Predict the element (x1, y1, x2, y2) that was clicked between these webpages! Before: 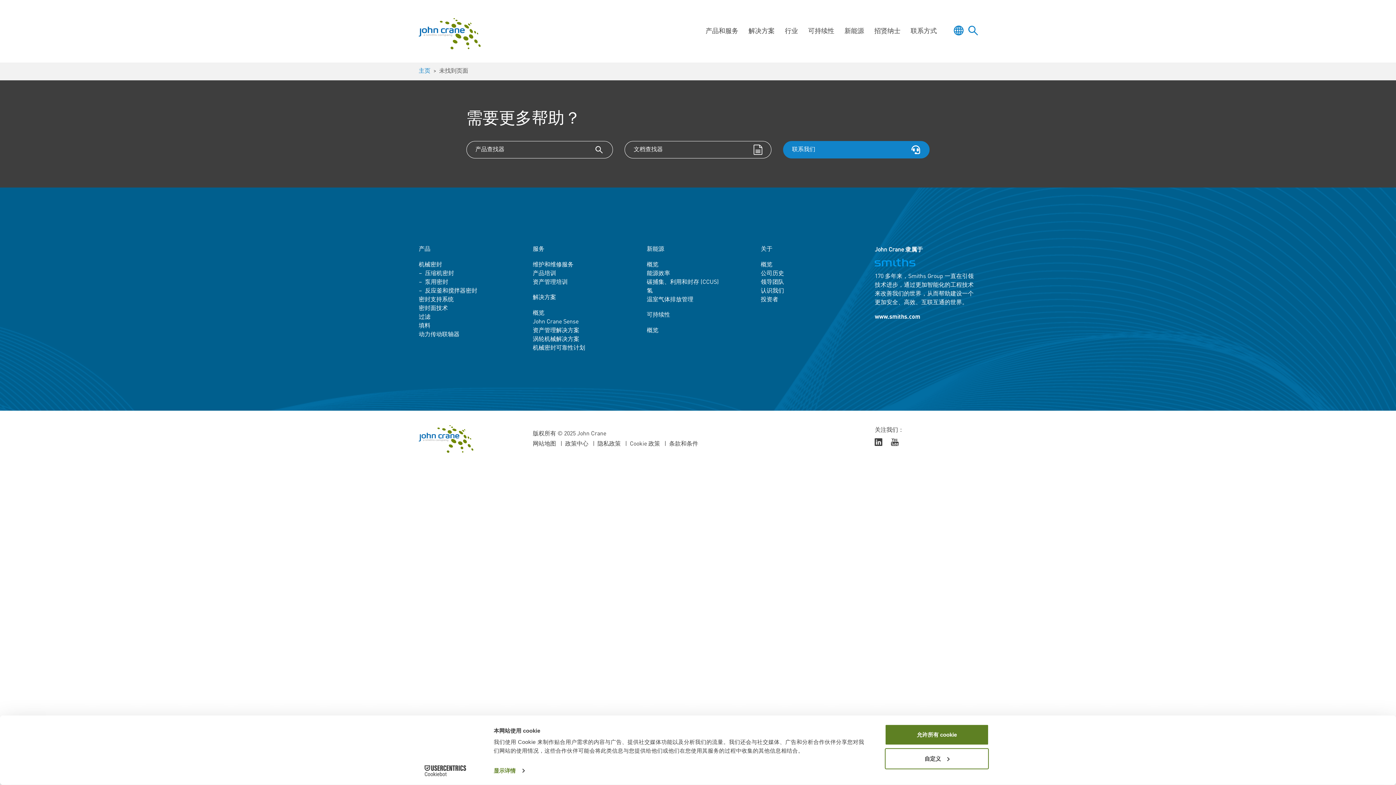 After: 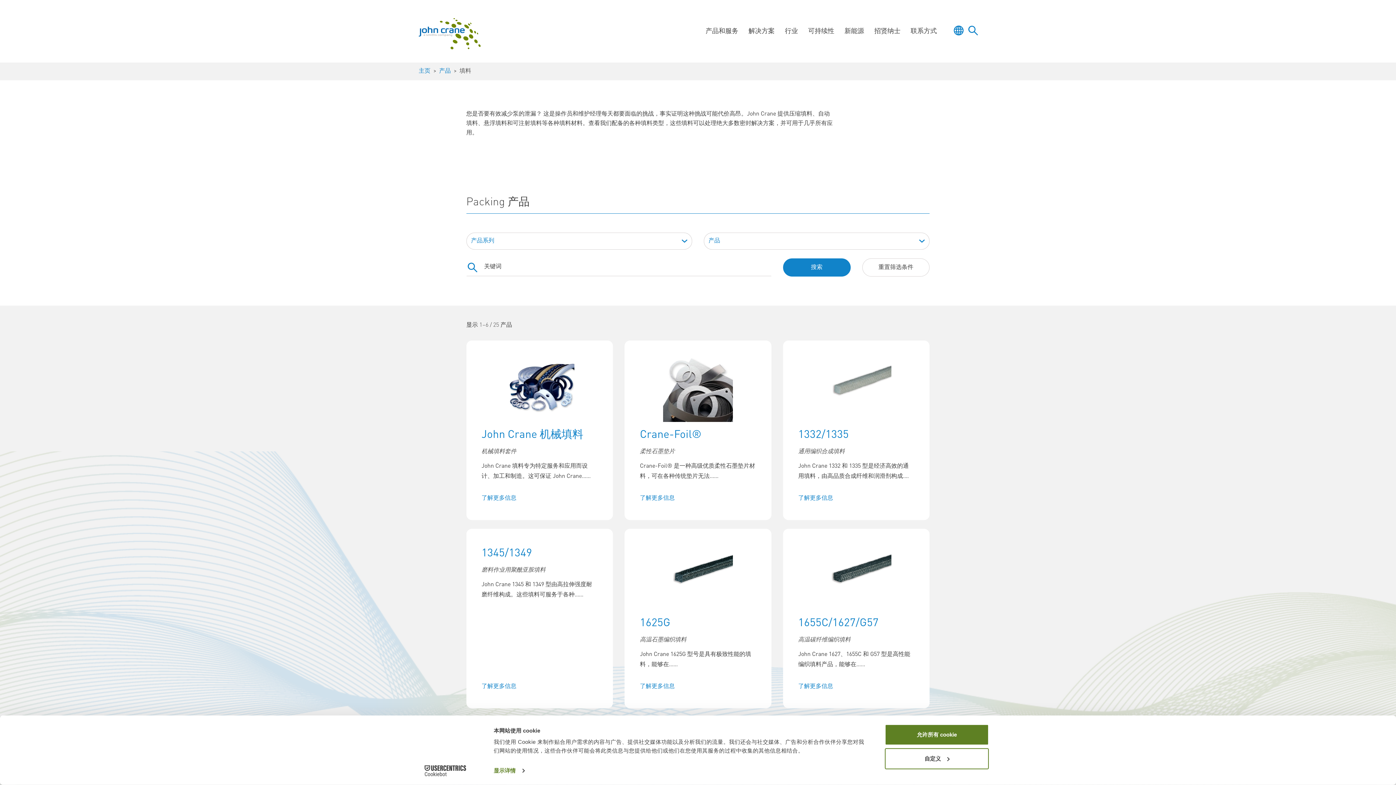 Action: bbox: (418, 323, 430, 329) label: 填料